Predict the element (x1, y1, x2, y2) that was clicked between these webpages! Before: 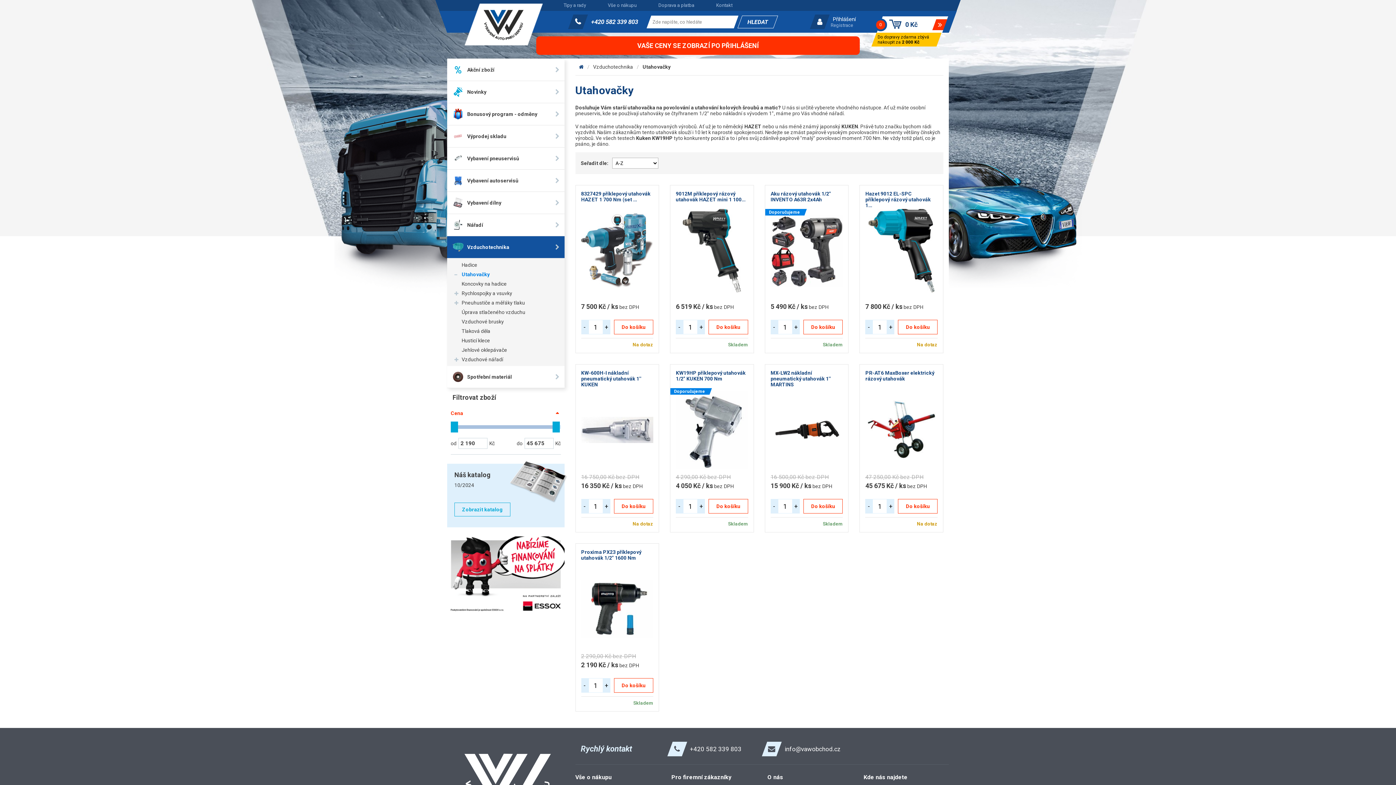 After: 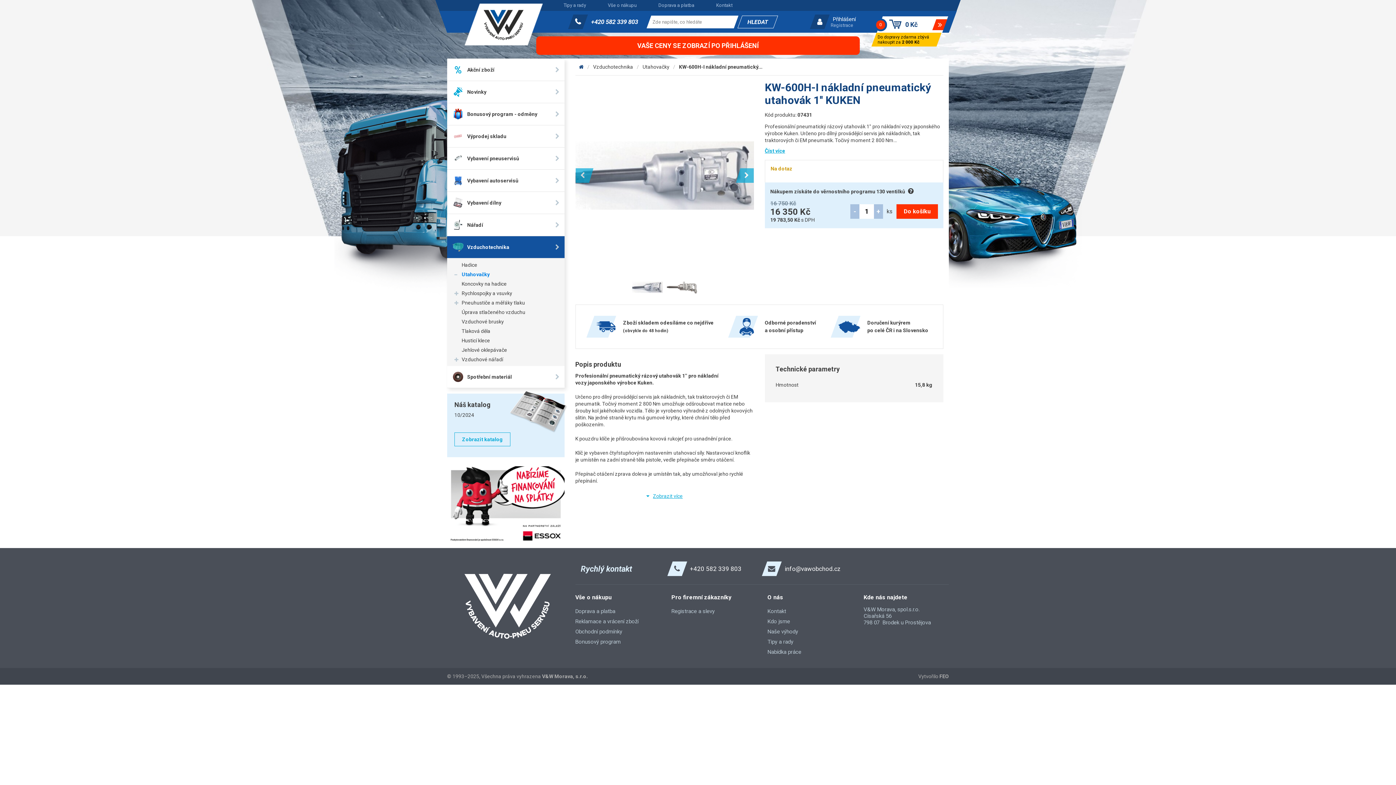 Action: bbox: (581, 388, 653, 472)